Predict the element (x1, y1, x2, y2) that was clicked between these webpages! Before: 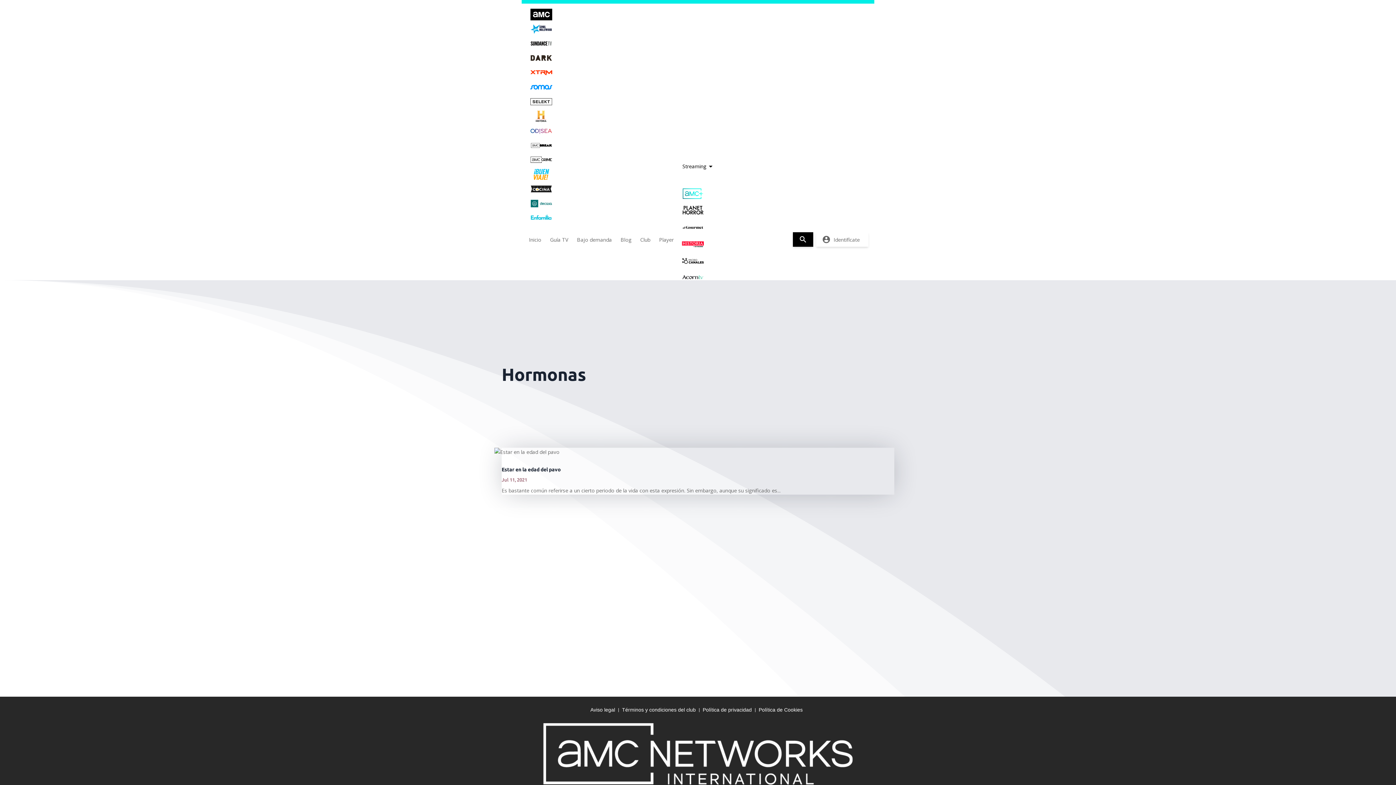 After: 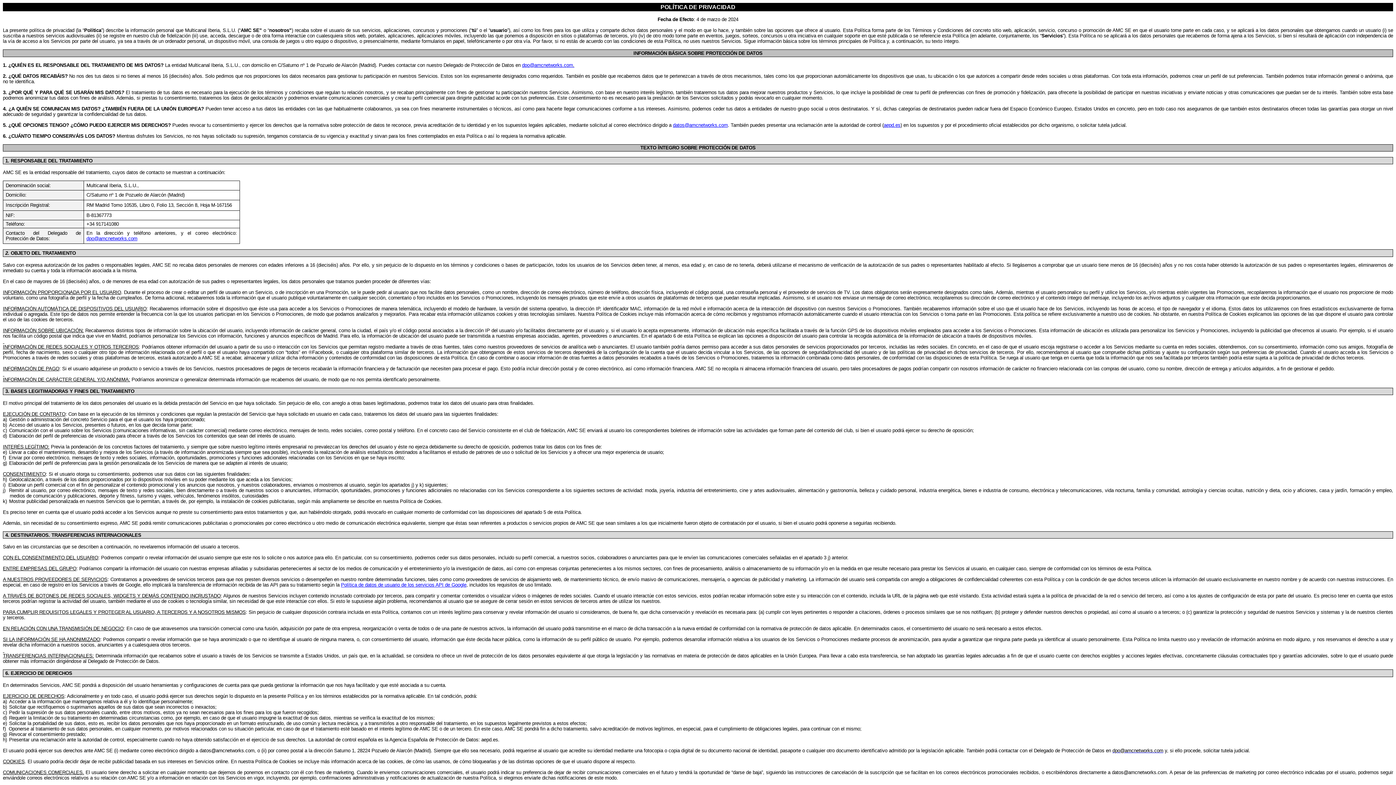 Action: bbox: (702, 707, 752, 712) label: Política de privacidad